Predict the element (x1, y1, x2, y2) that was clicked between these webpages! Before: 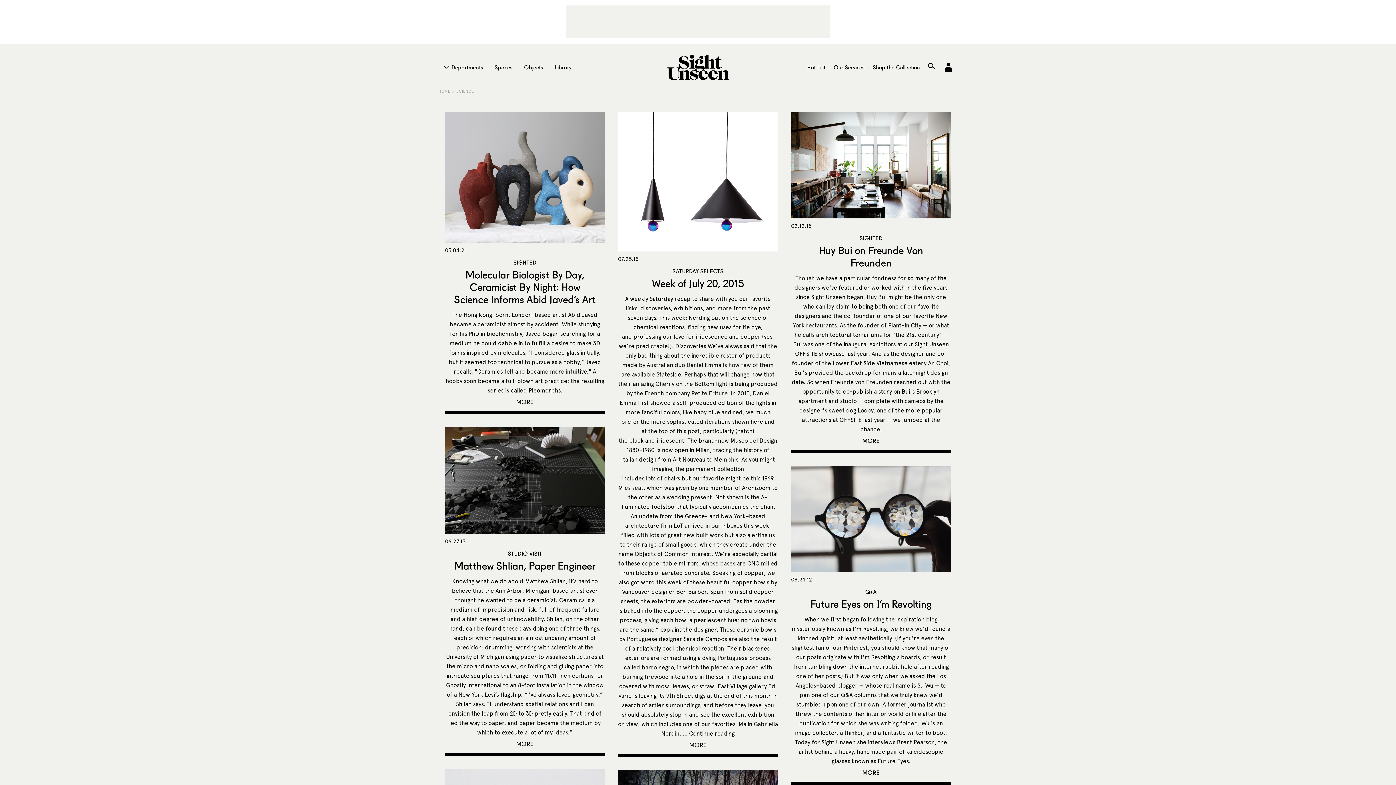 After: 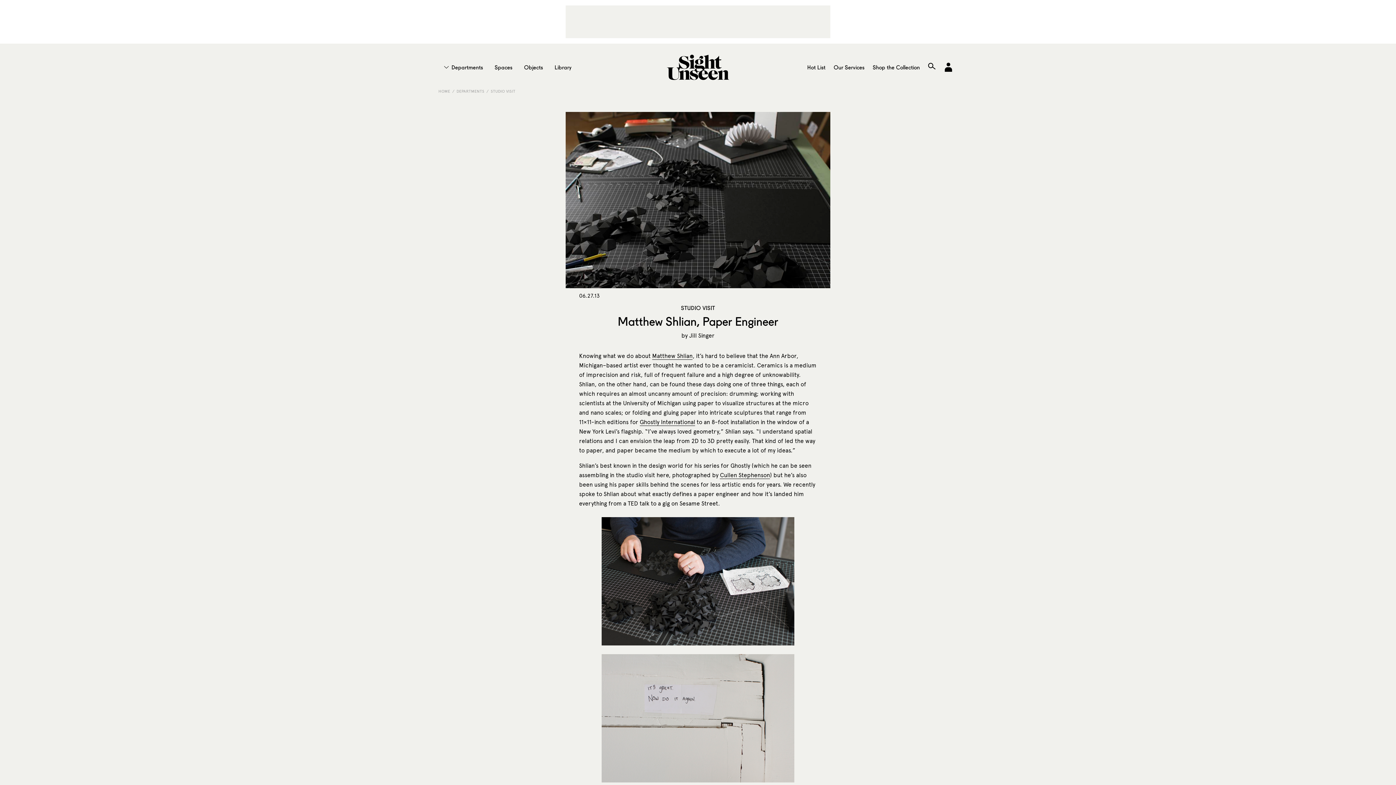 Action: bbox: (445, 427, 605, 534)